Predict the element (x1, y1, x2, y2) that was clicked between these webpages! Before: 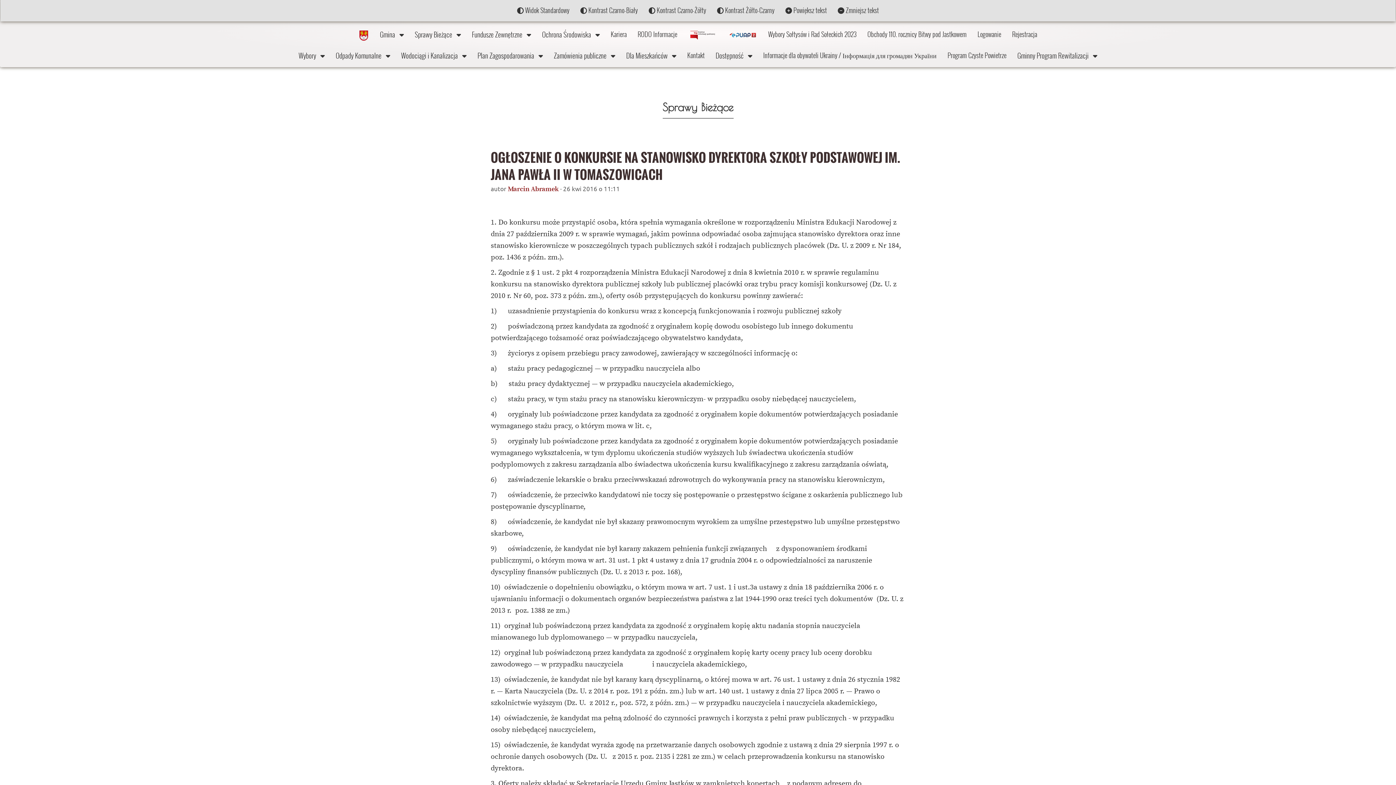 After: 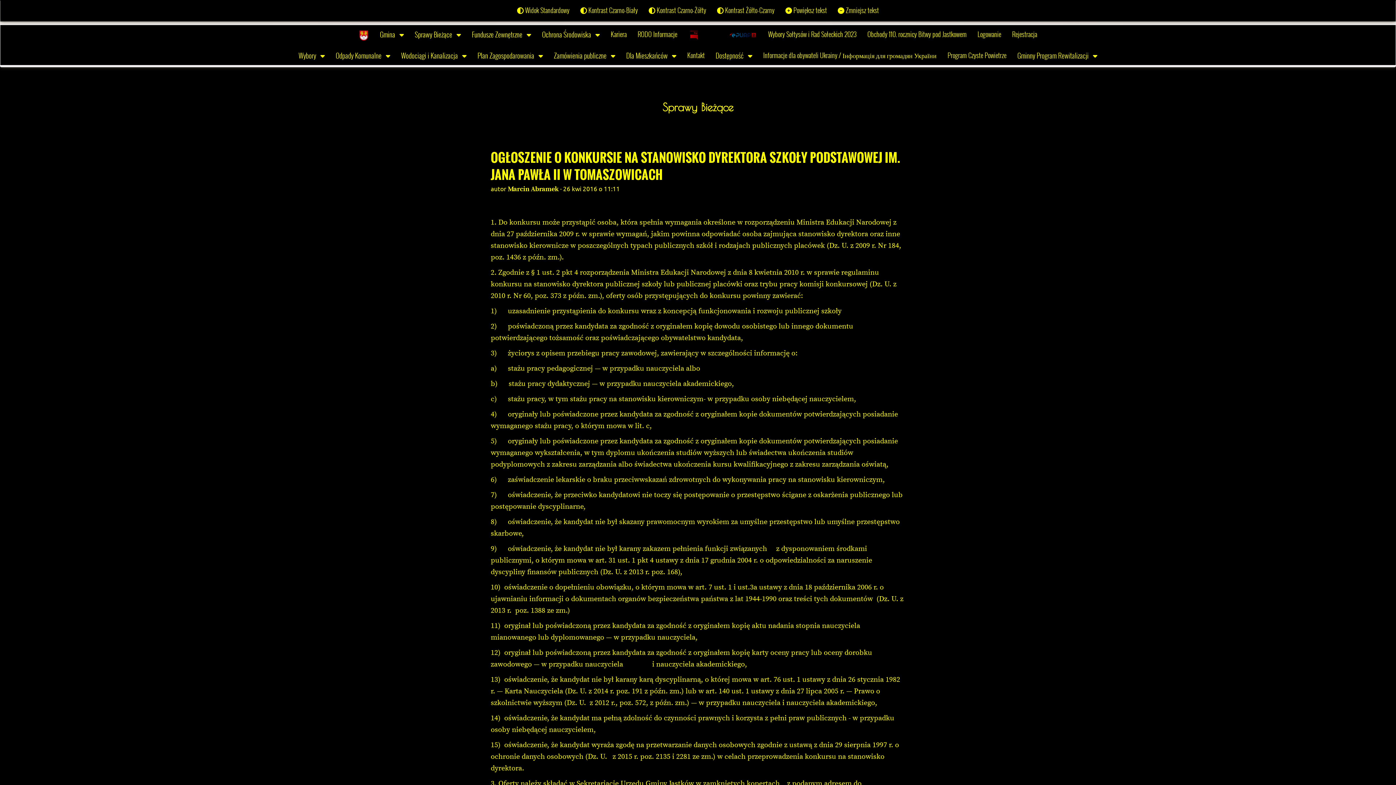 Action: bbox: (643, 1, 711, 19) label:  Kontrast Czarno-Żółty